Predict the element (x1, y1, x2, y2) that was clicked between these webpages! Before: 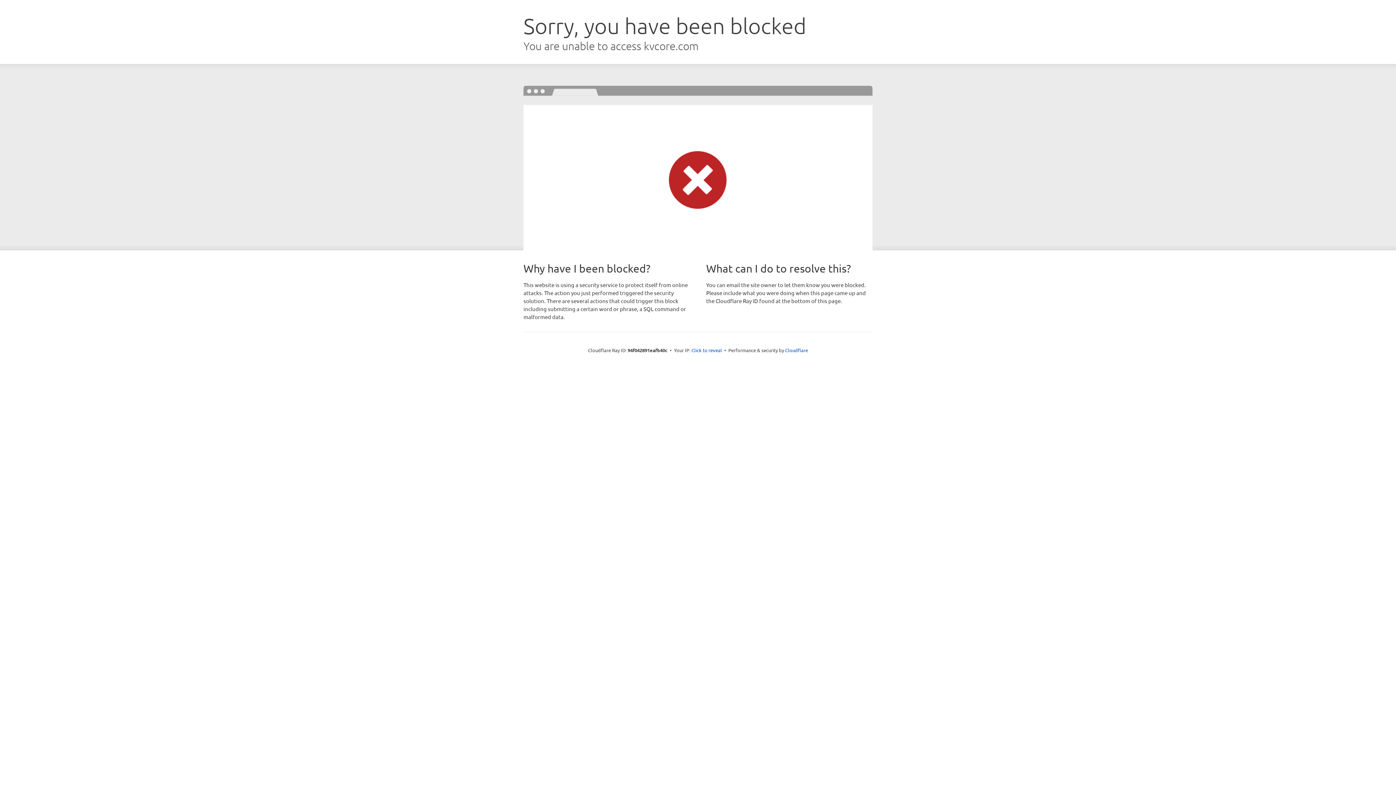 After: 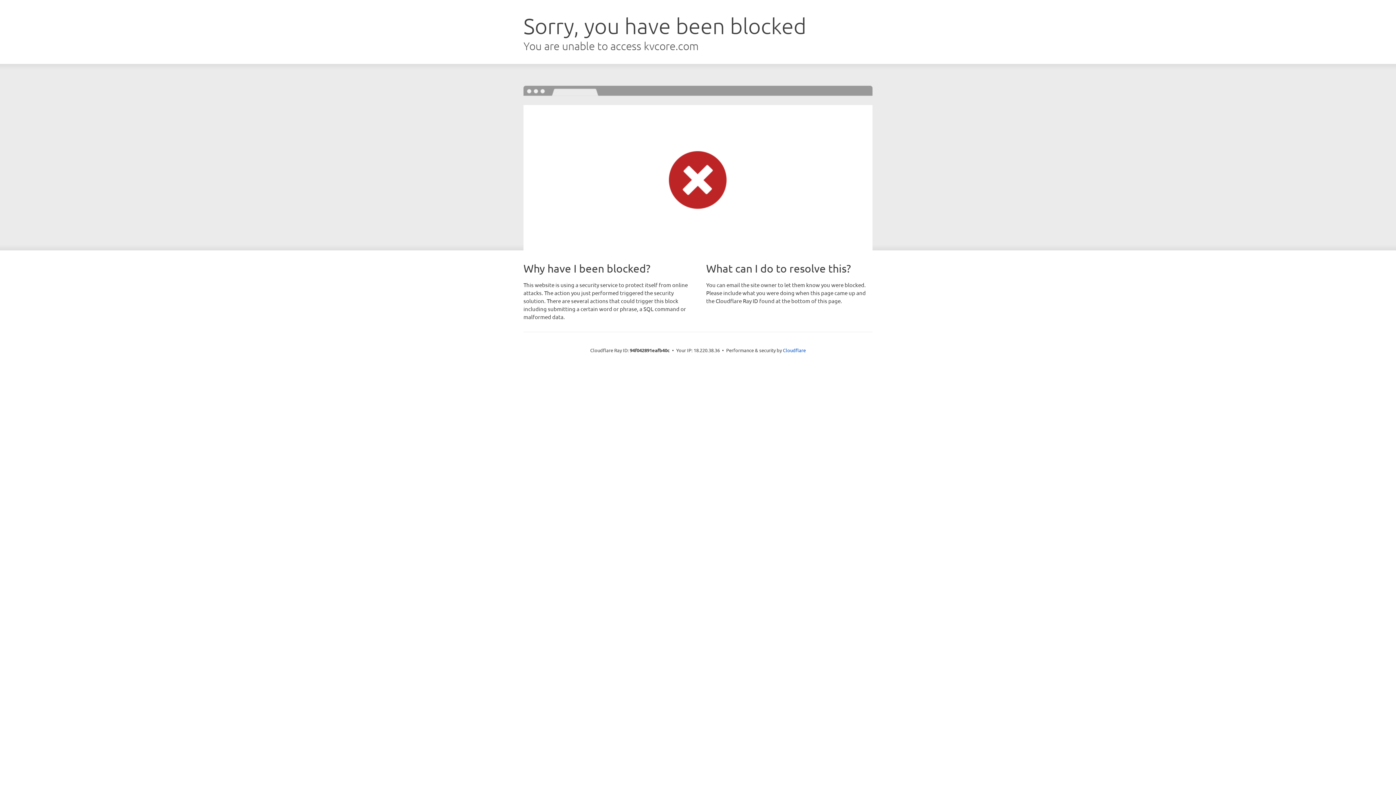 Action: bbox: (691, 346, 722, 353) label: Click to reveal